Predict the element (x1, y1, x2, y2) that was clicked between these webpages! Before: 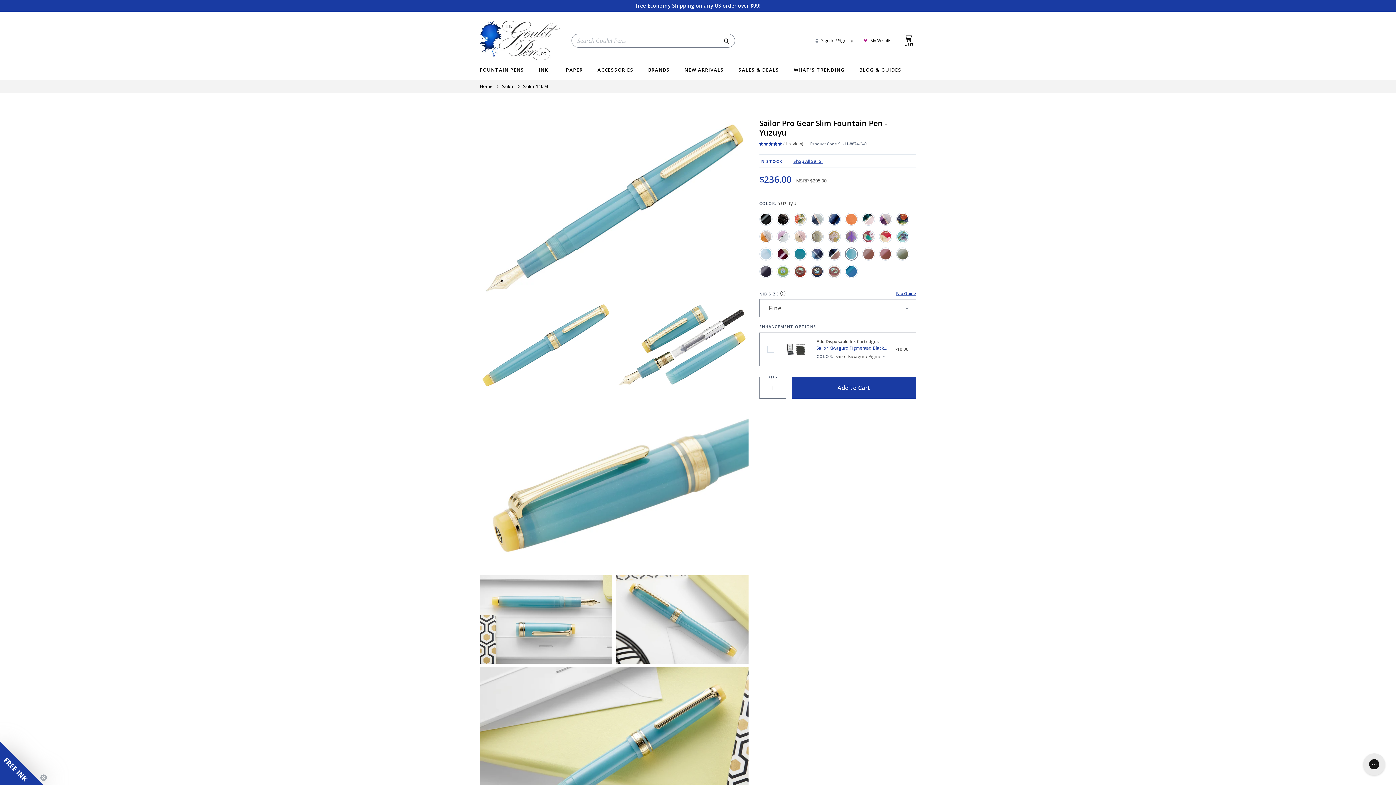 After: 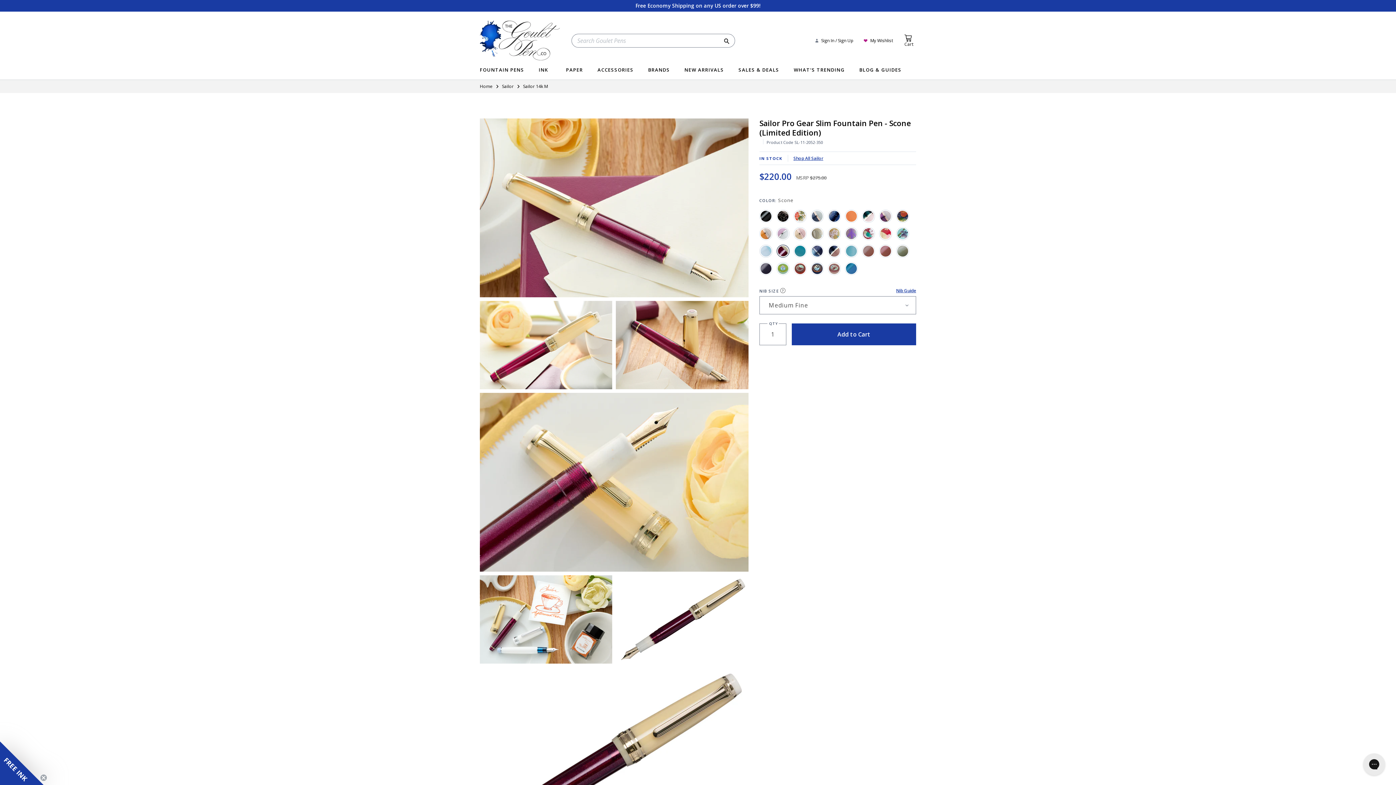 Action: label: Scone bbox: (776, 247, 789, 260)